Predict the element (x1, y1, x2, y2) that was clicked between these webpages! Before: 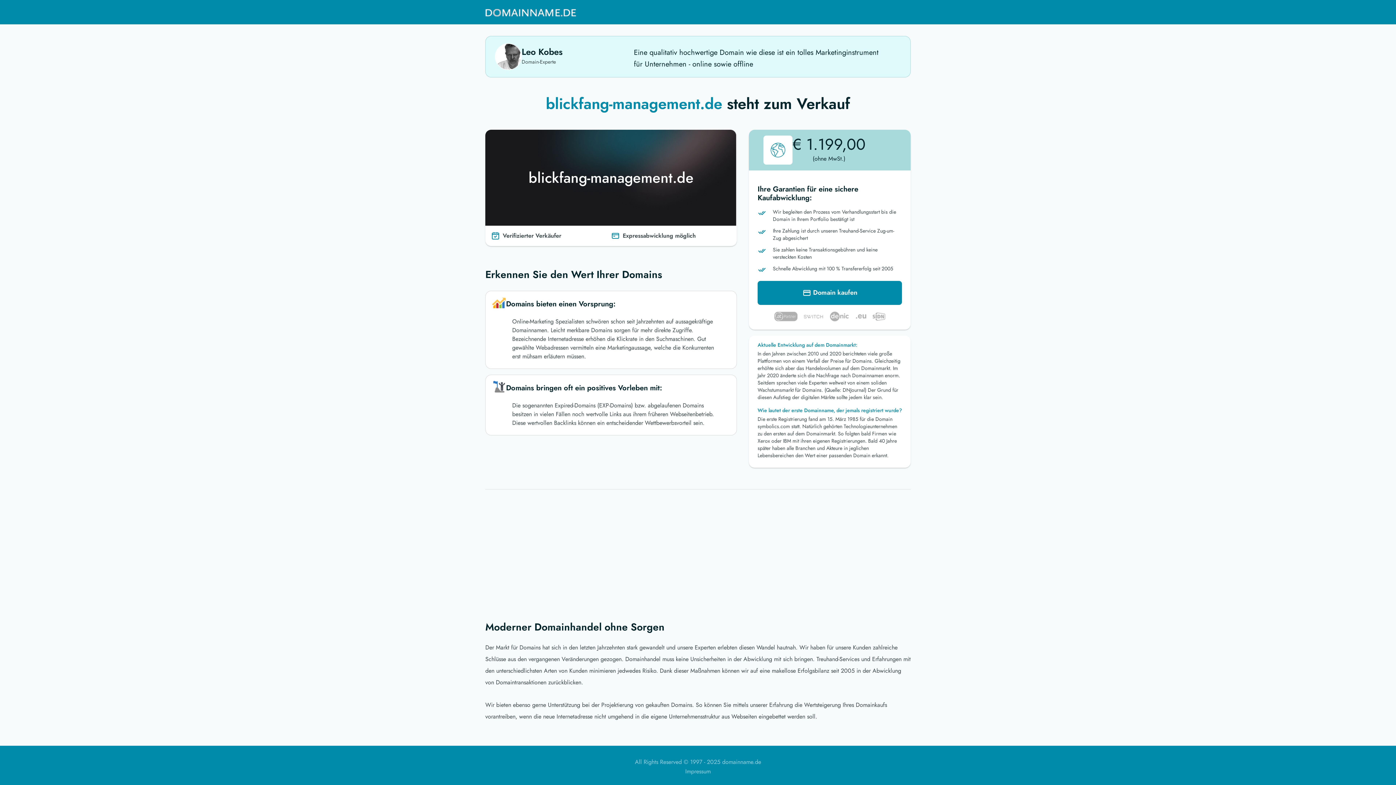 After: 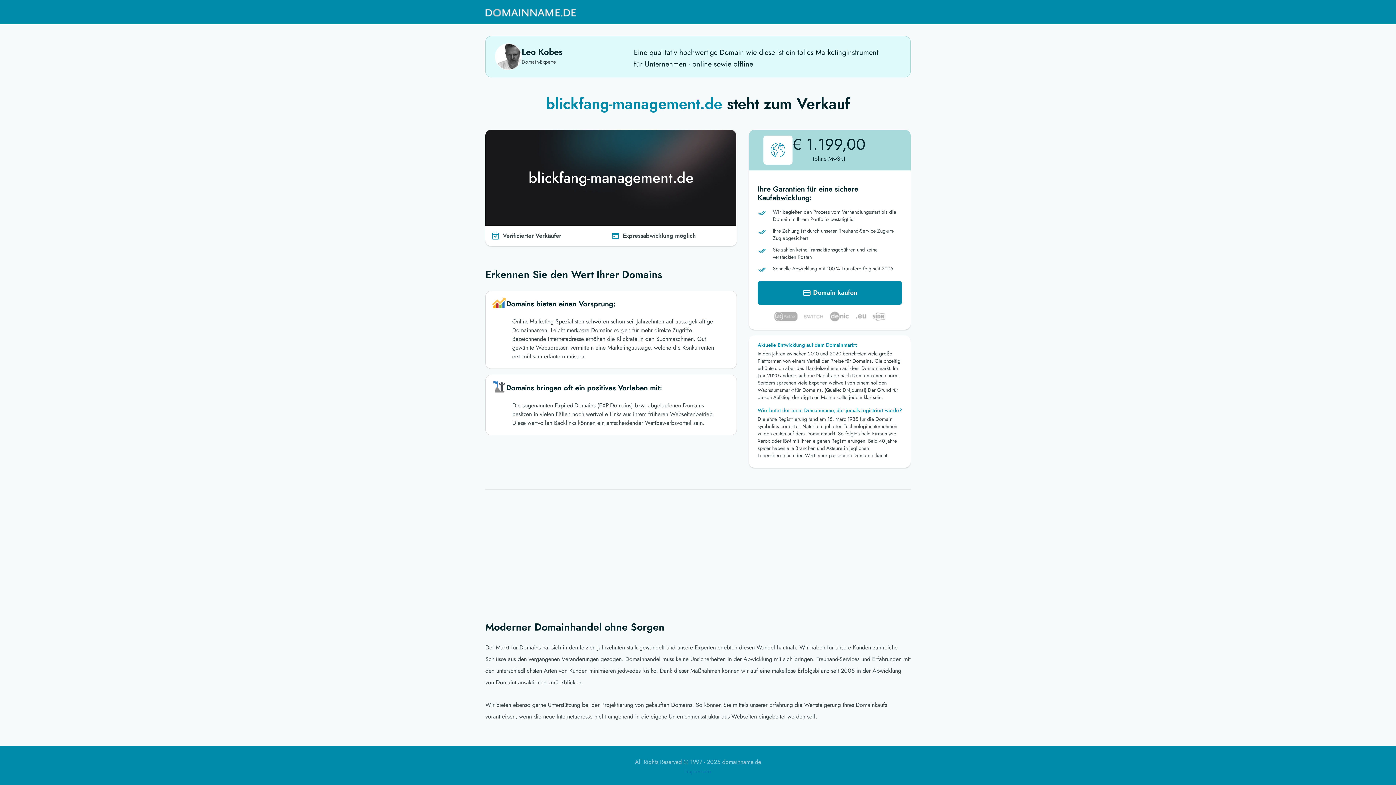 Action: bbox: (685, 767, 710, 776) label: Impressum